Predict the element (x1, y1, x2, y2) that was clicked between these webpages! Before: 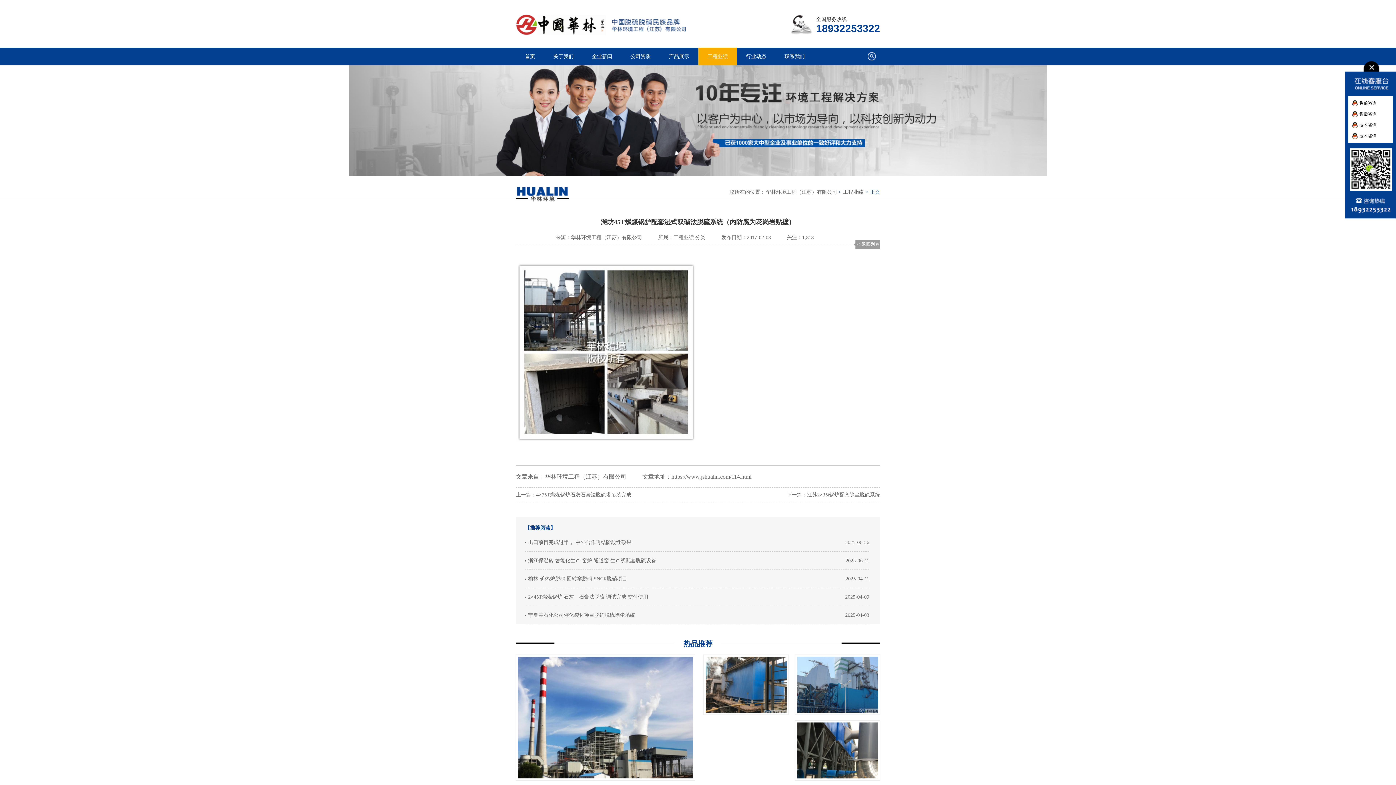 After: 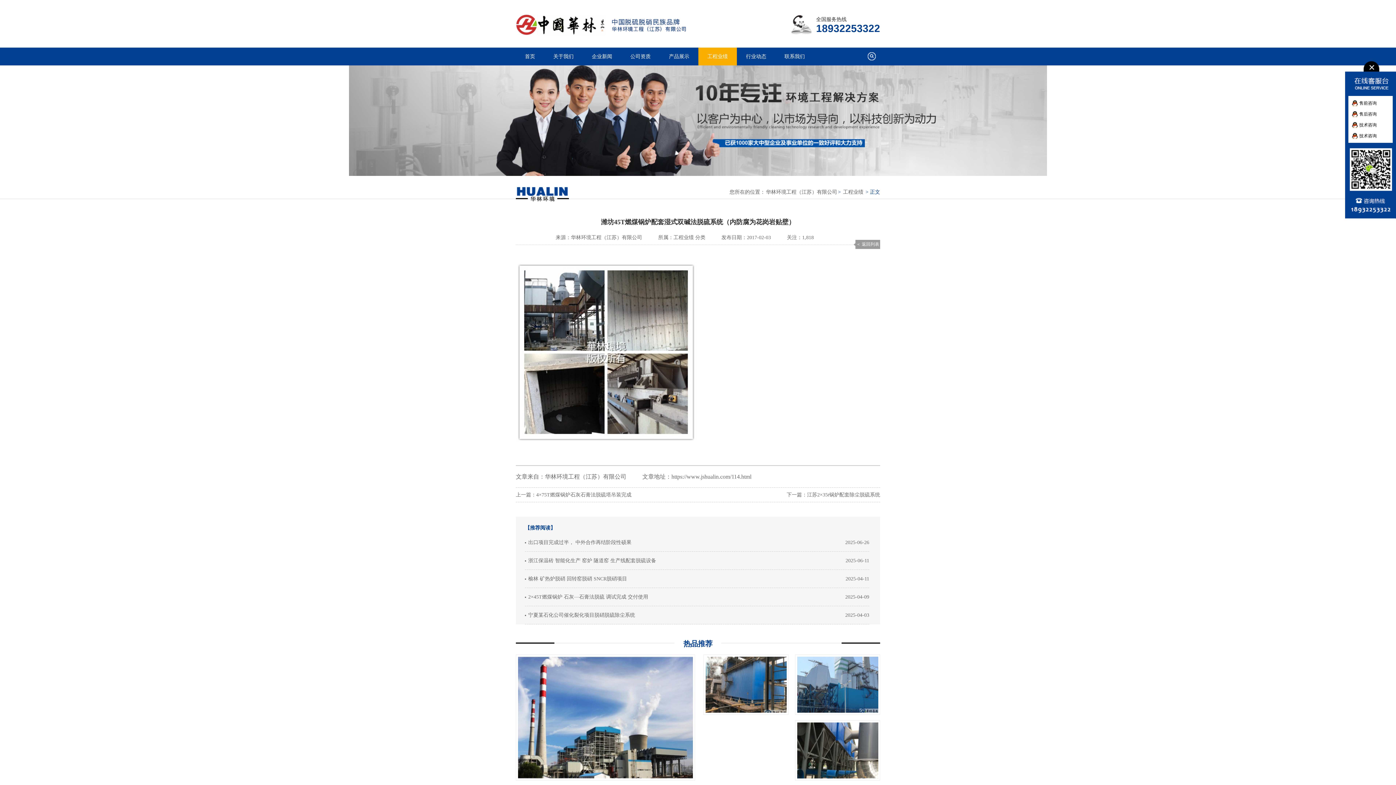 Action: label: 出口项目完成过半， 中外合作再结阶段性硕果 bbox: (528, 540, 631, 545)